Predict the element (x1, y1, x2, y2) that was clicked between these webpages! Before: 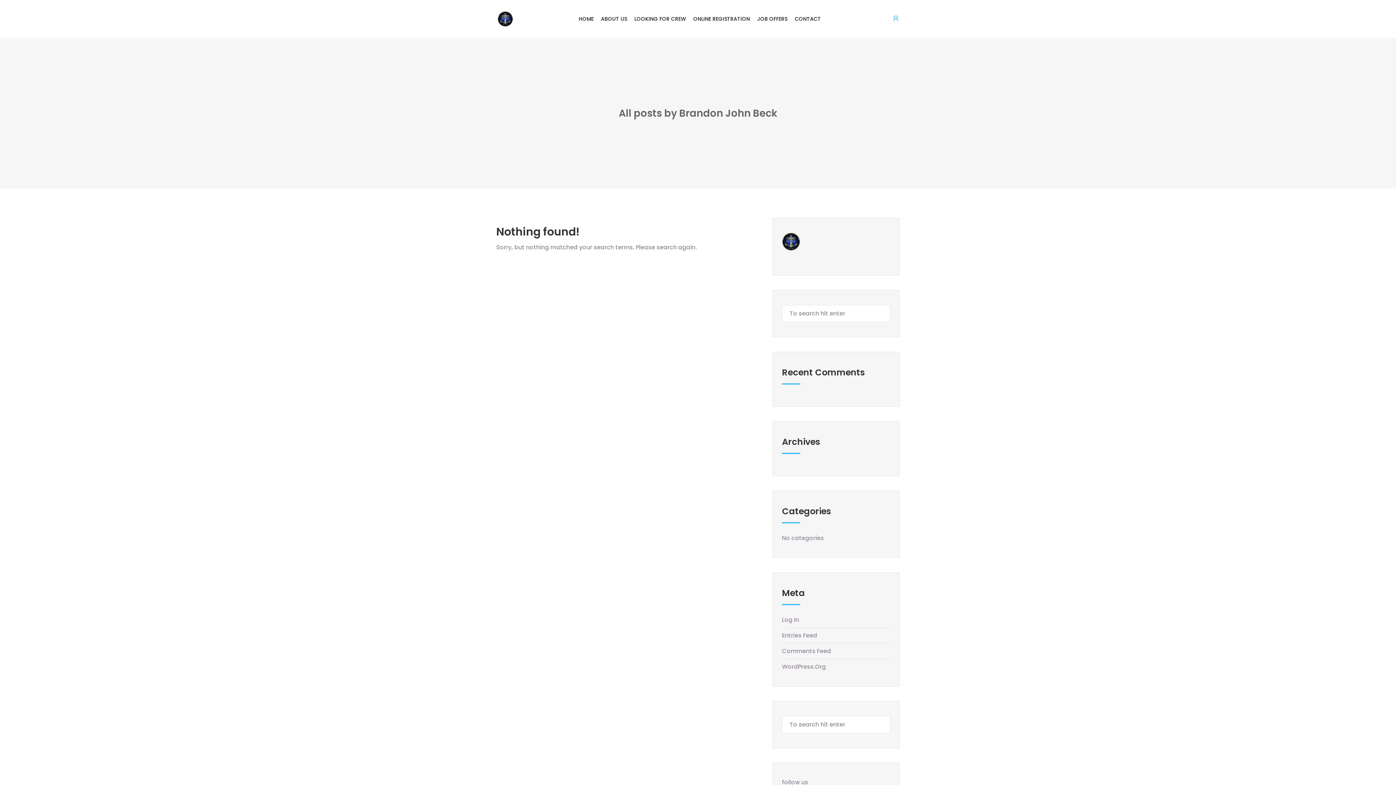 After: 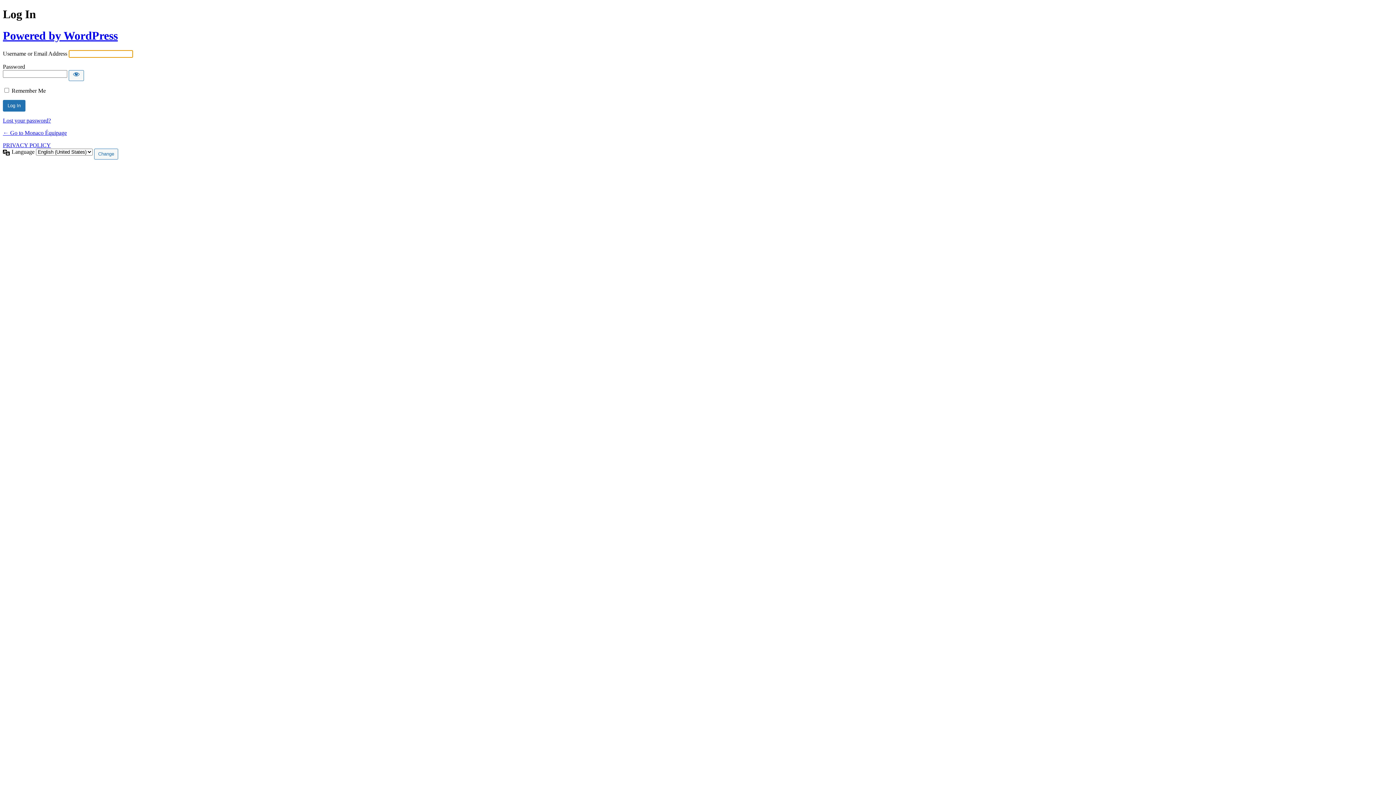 Action: label: Log In bbox: (782, 616, 799, 624)